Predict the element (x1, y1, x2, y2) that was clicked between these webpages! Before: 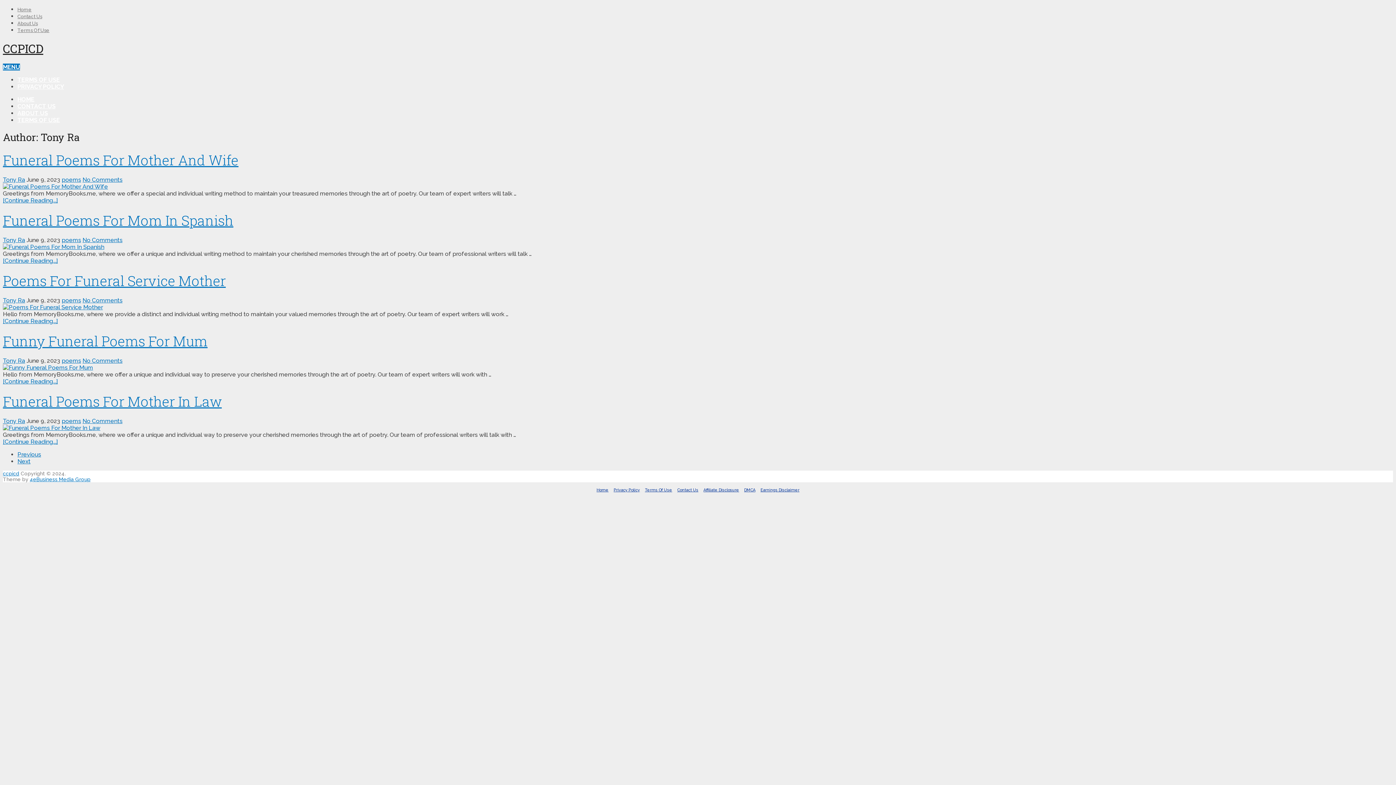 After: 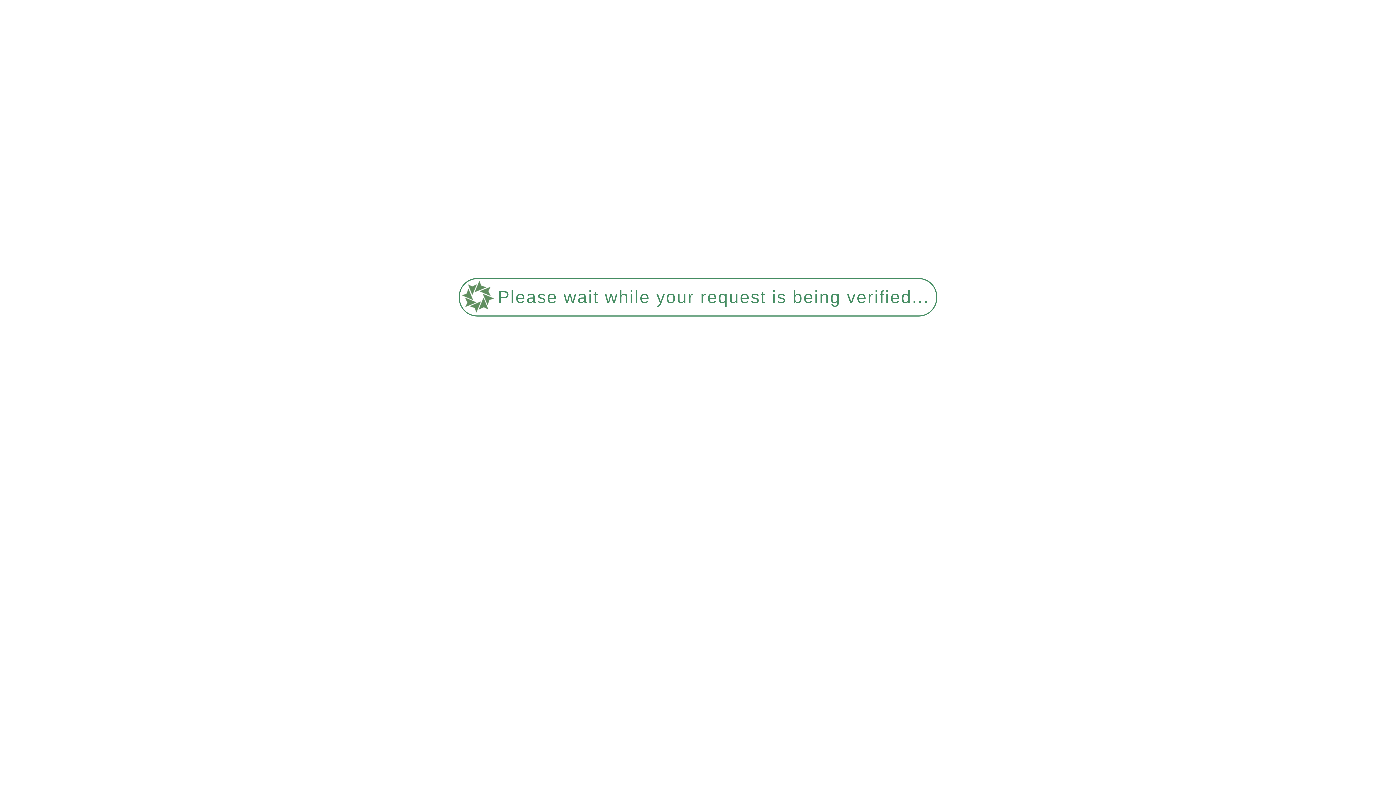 Action: bbox: (744, 487, 755, 492) label: DMCA